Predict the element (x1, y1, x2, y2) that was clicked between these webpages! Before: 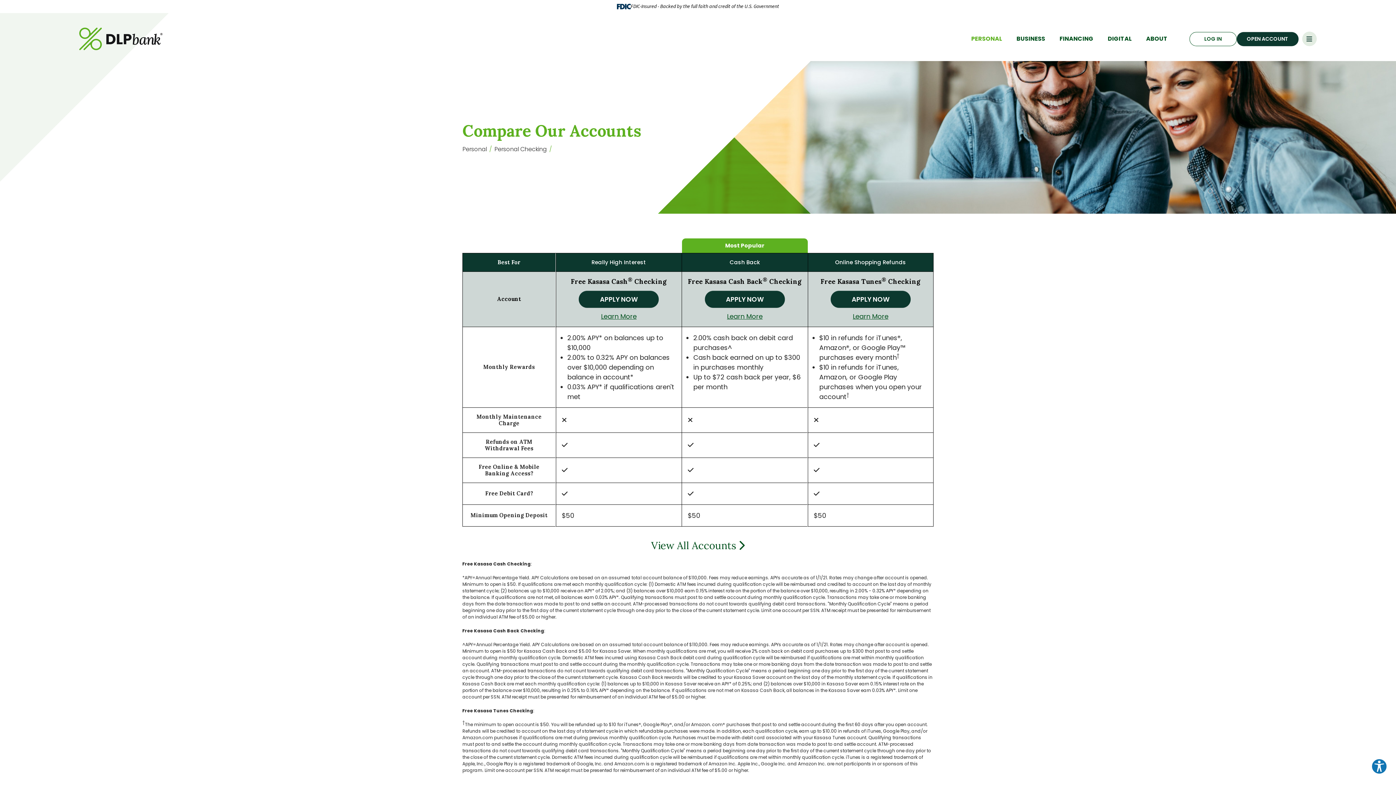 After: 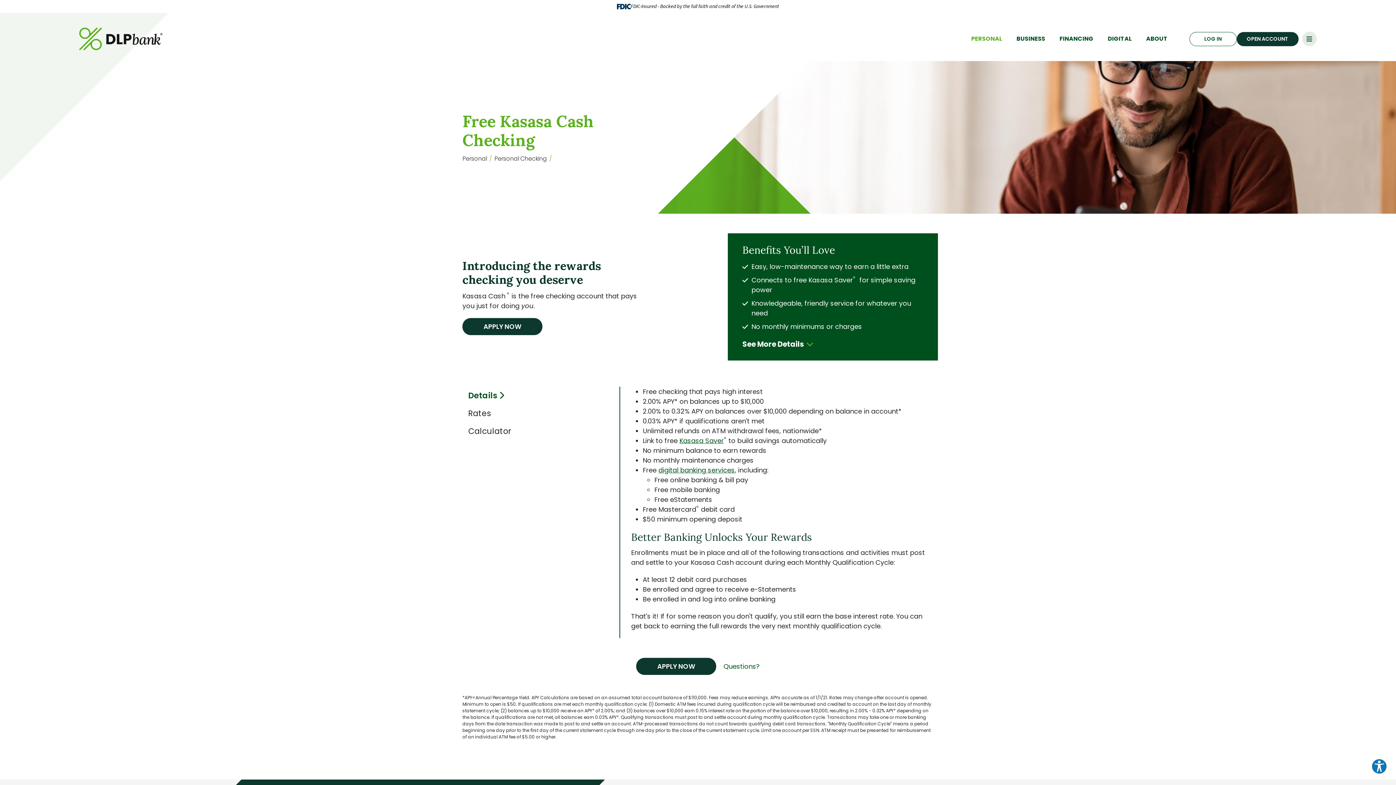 Action: label: Learn More bbox: (601, 312, 636, 321)